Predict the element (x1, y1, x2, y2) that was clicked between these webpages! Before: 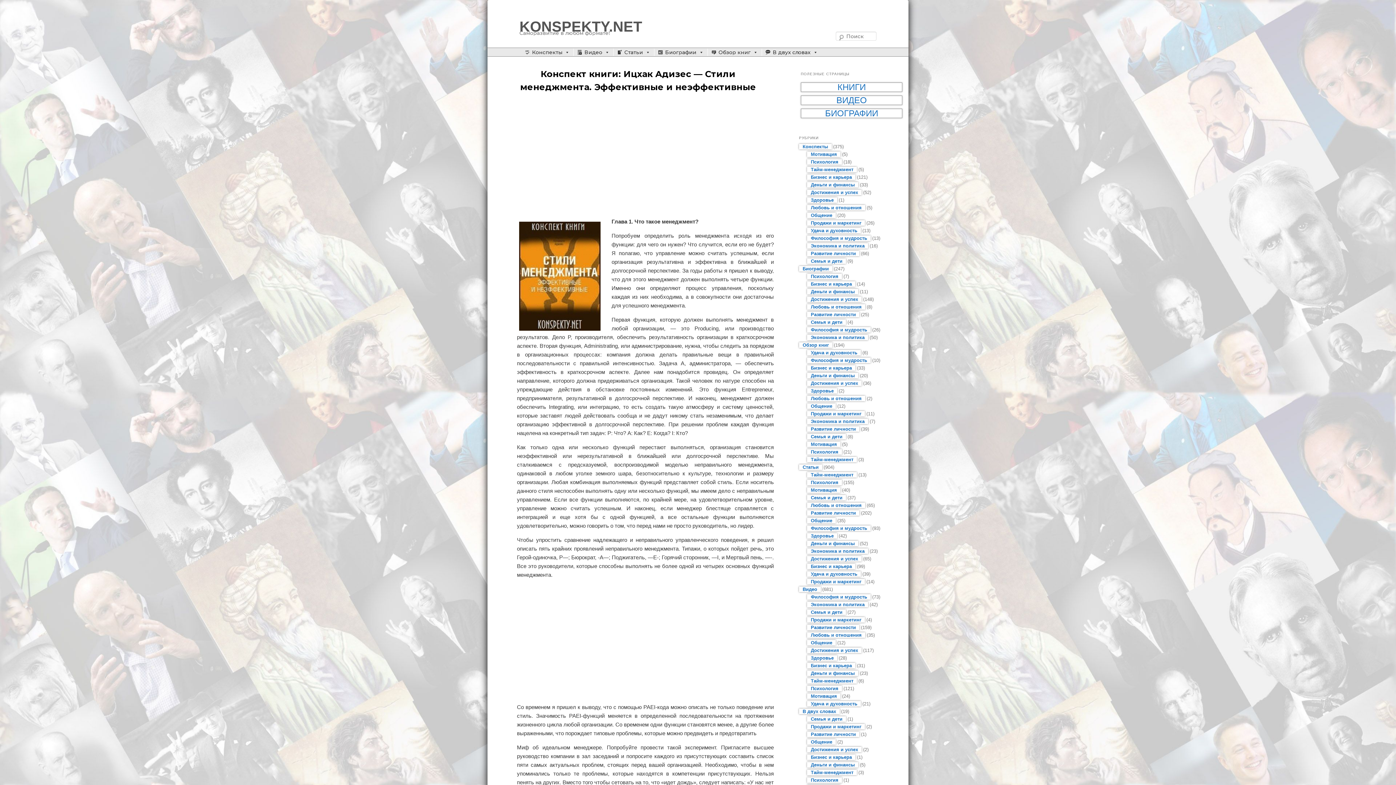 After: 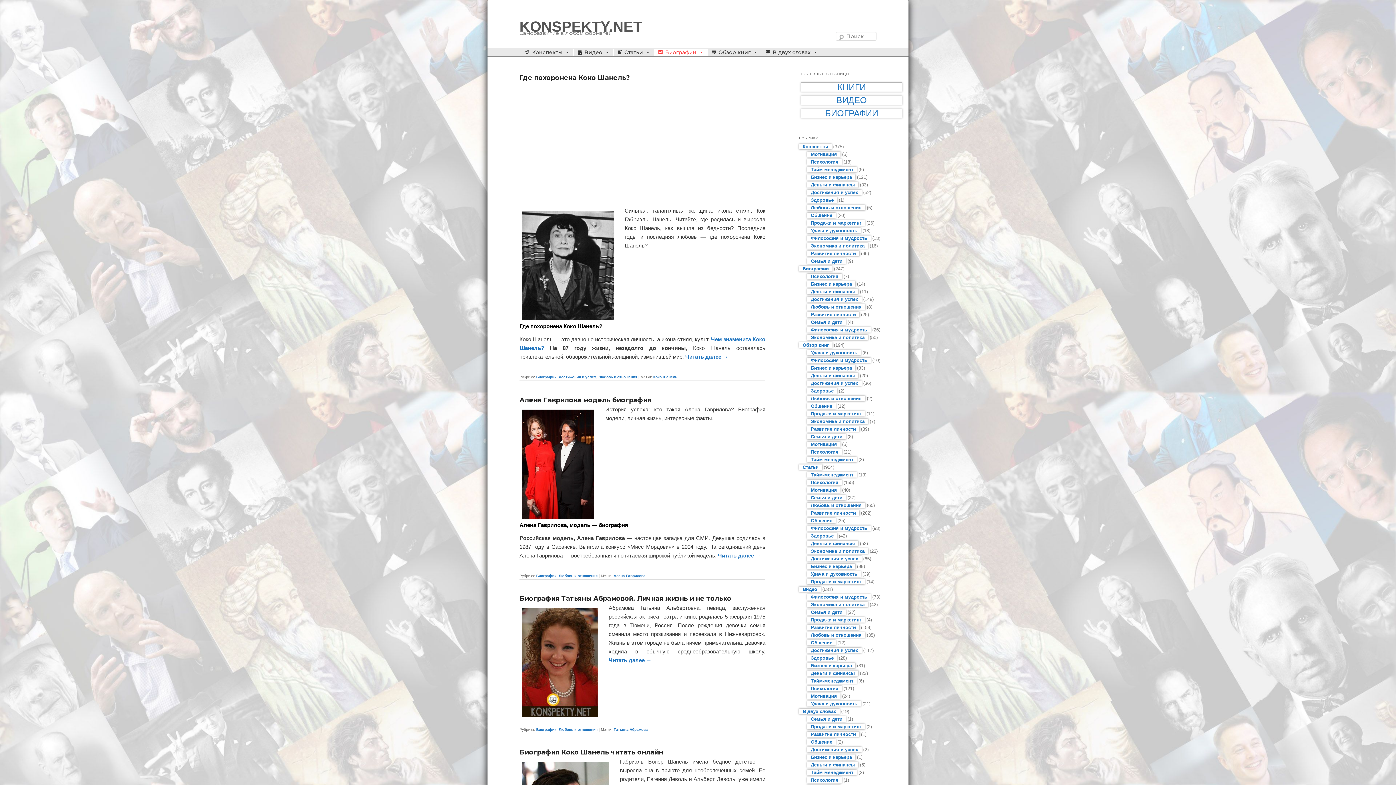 Action: bbox: (807, 304, 865, 309) label: Любовь и отношения